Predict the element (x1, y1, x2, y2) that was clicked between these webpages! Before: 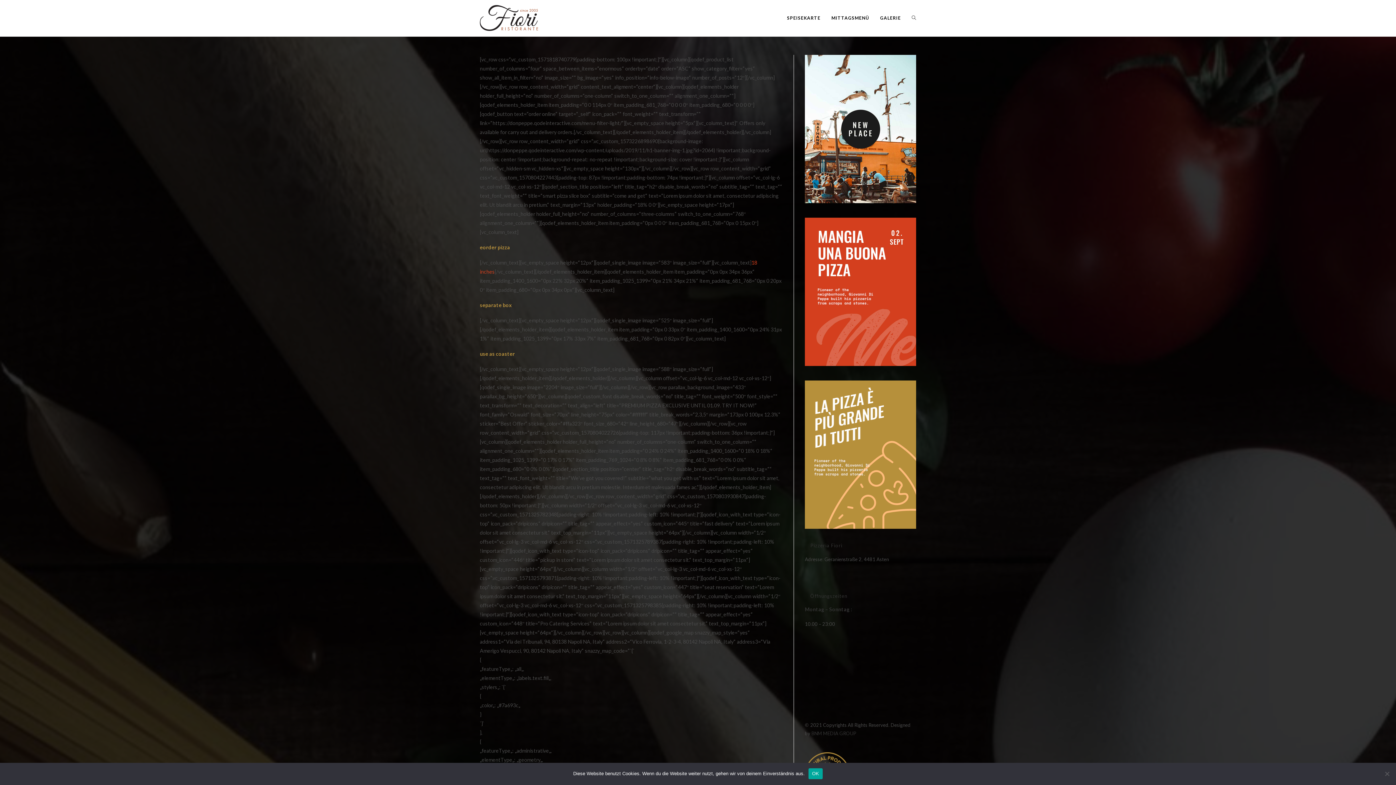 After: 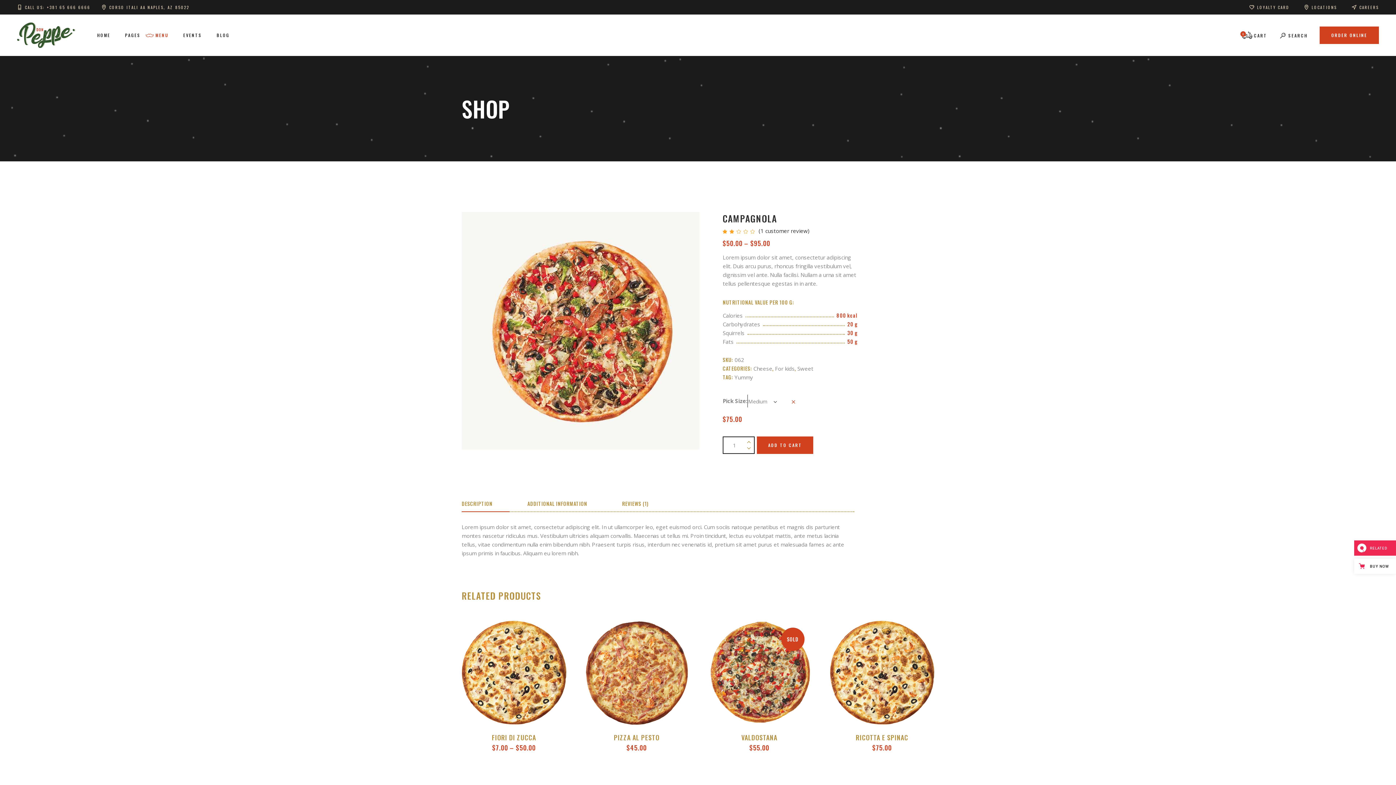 Action: bbox: (805, 451, 916, 457)